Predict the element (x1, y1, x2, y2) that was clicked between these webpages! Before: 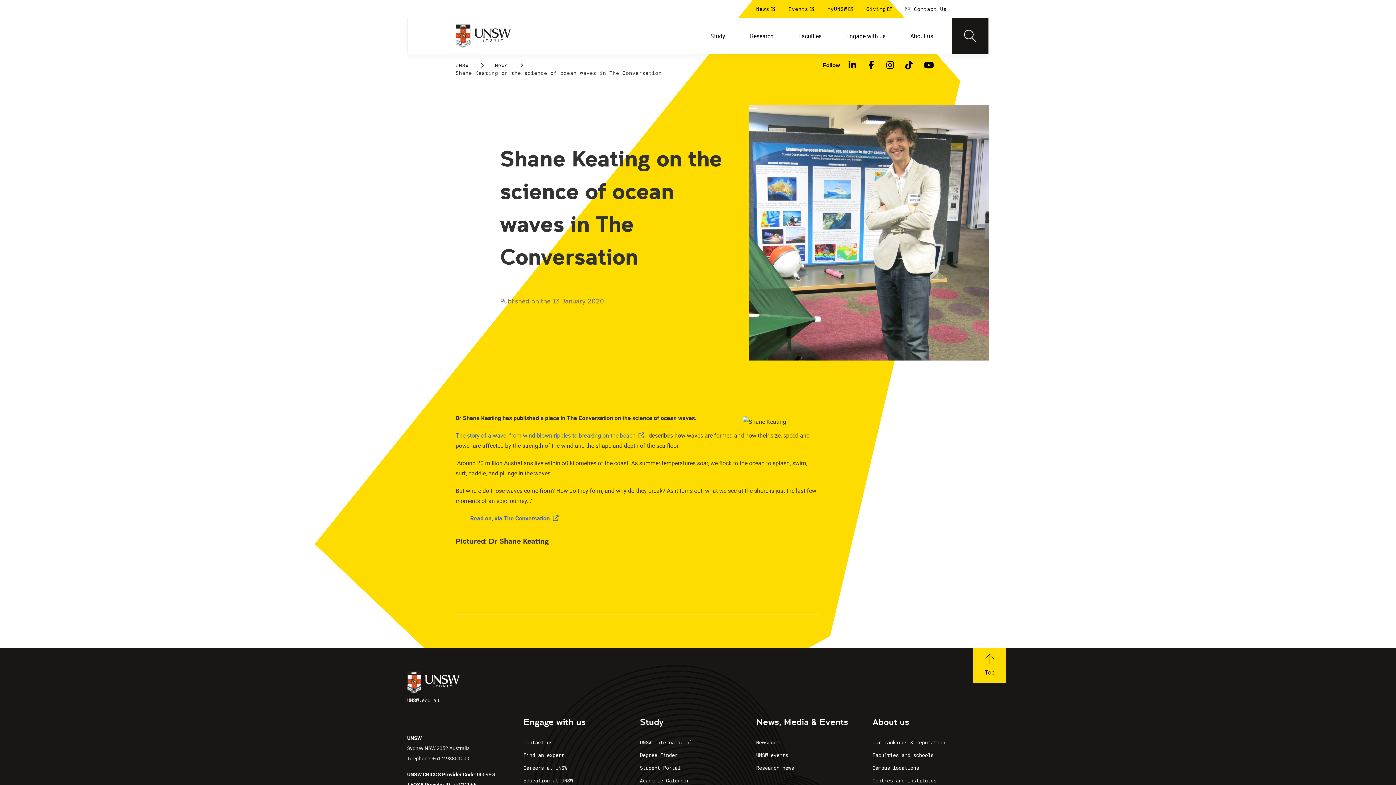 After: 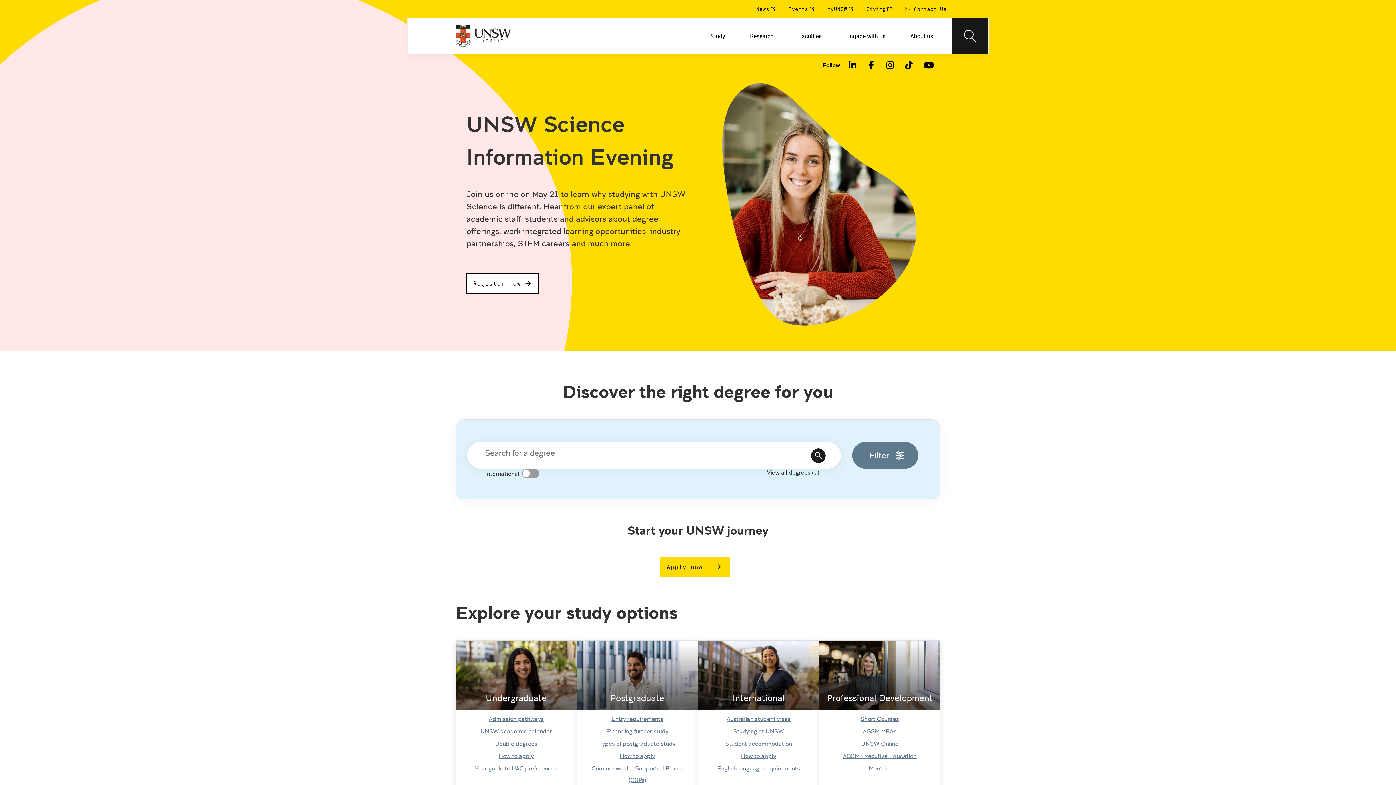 Action: label: UNSW.edu.au bbox: (407, 671, 459, 704)